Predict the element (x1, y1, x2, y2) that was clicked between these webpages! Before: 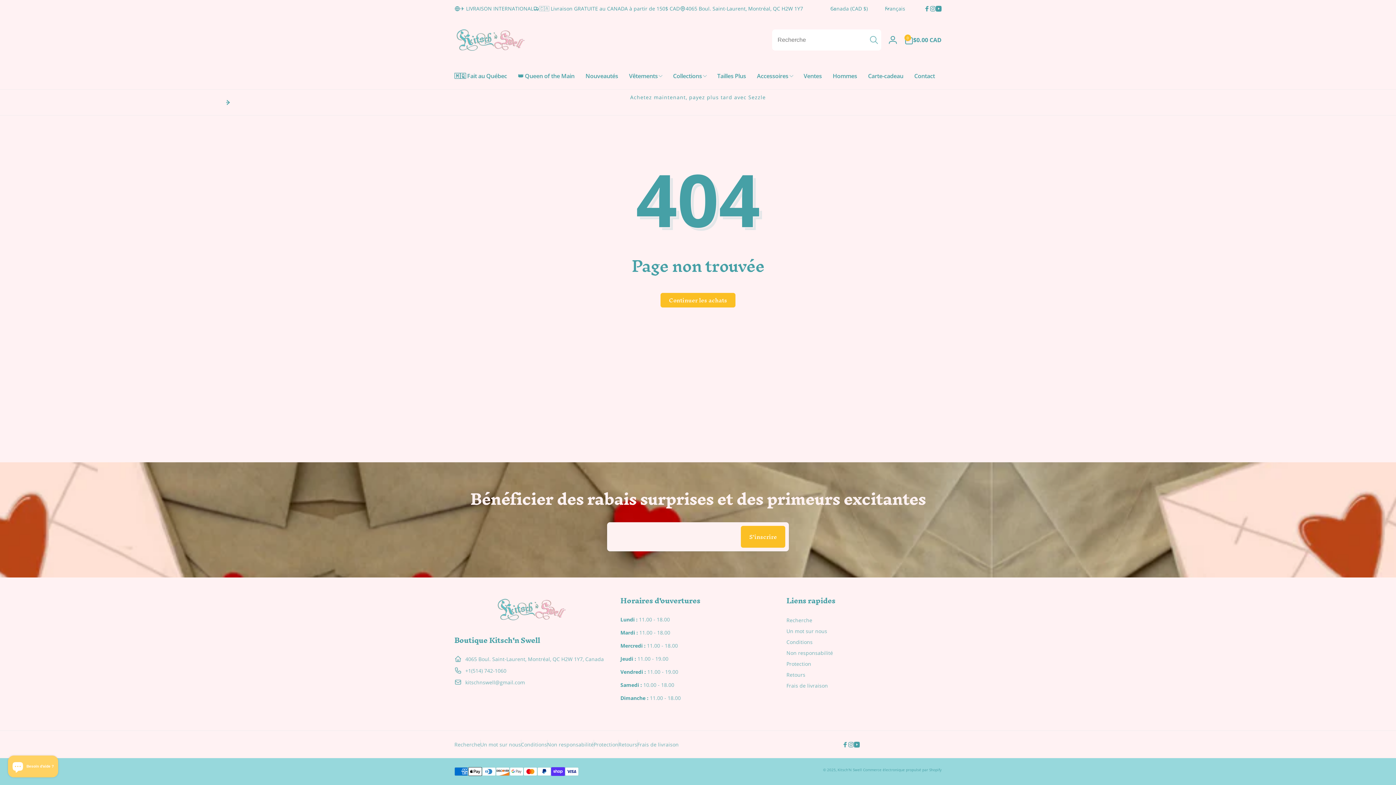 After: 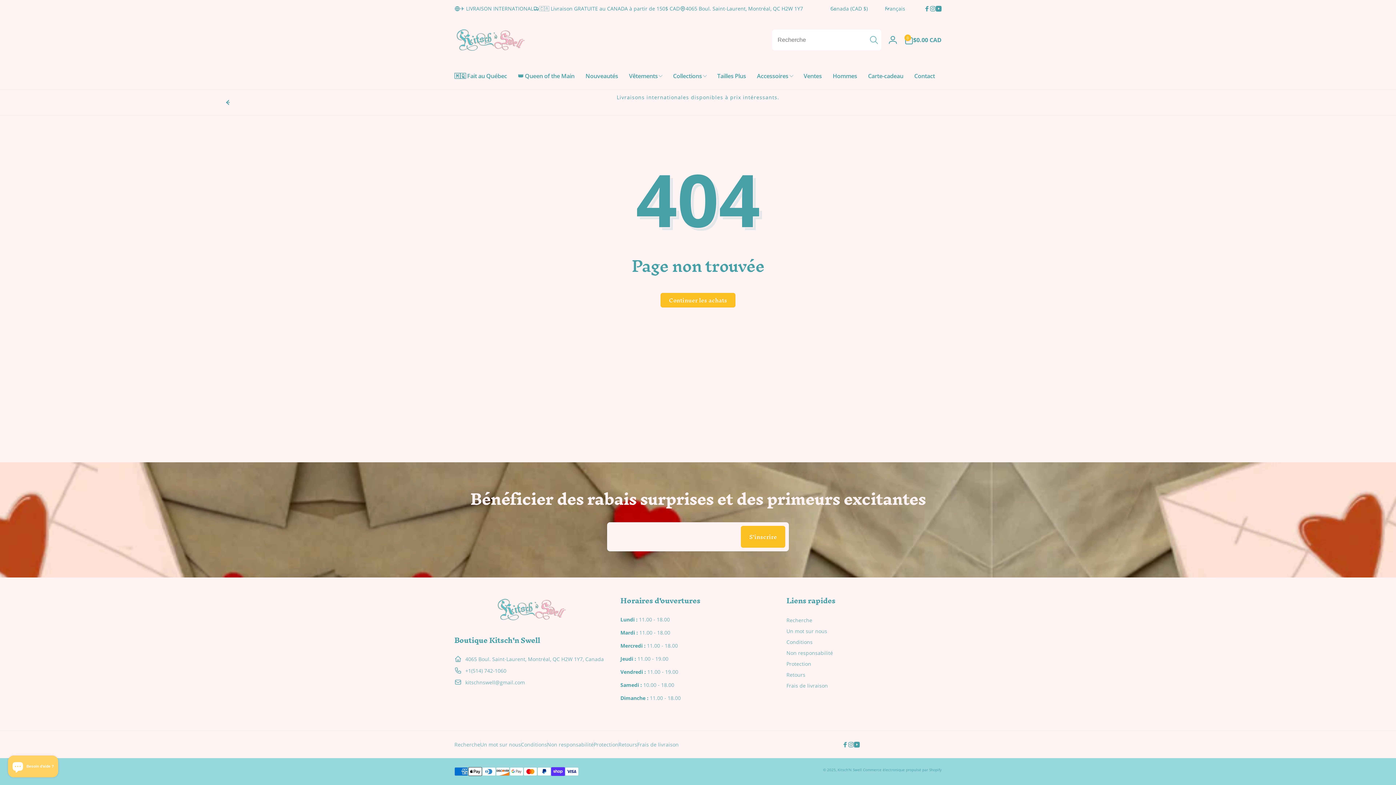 Action: bbox: (620, 596, 775, 605) label: Horaires d'ouvertures